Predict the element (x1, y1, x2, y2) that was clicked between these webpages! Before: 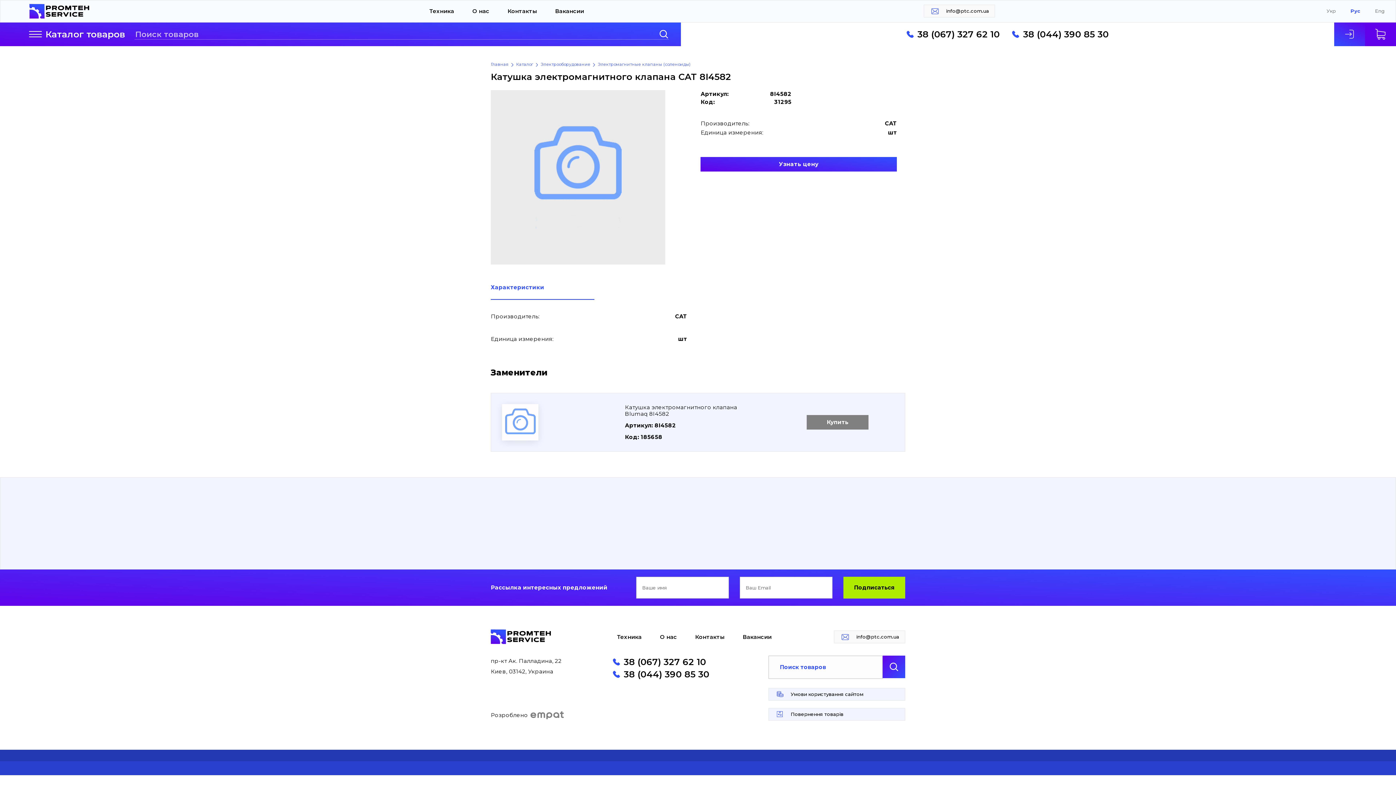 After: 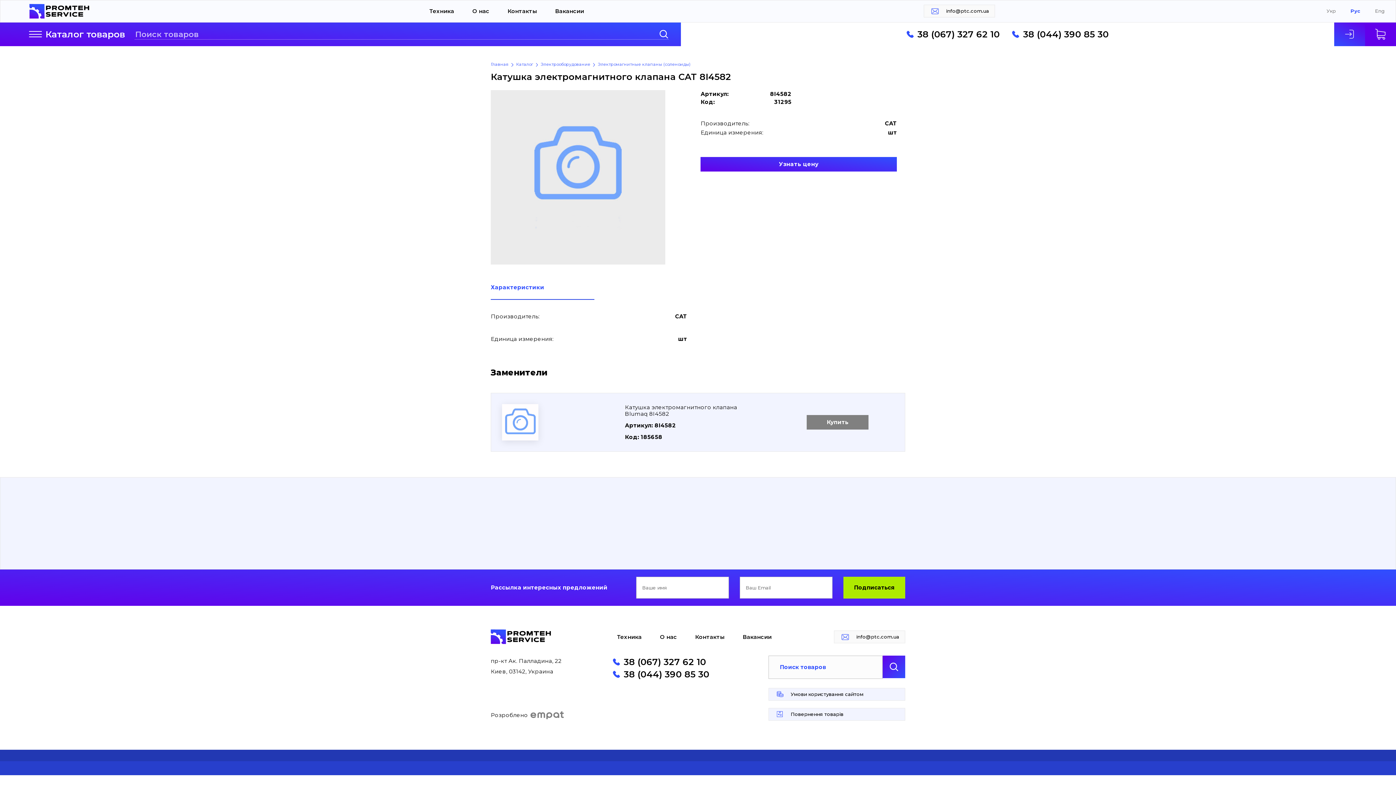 Action: label: 38 (044) 390 85 30 bbox: (1012, 29, 1109, 38)